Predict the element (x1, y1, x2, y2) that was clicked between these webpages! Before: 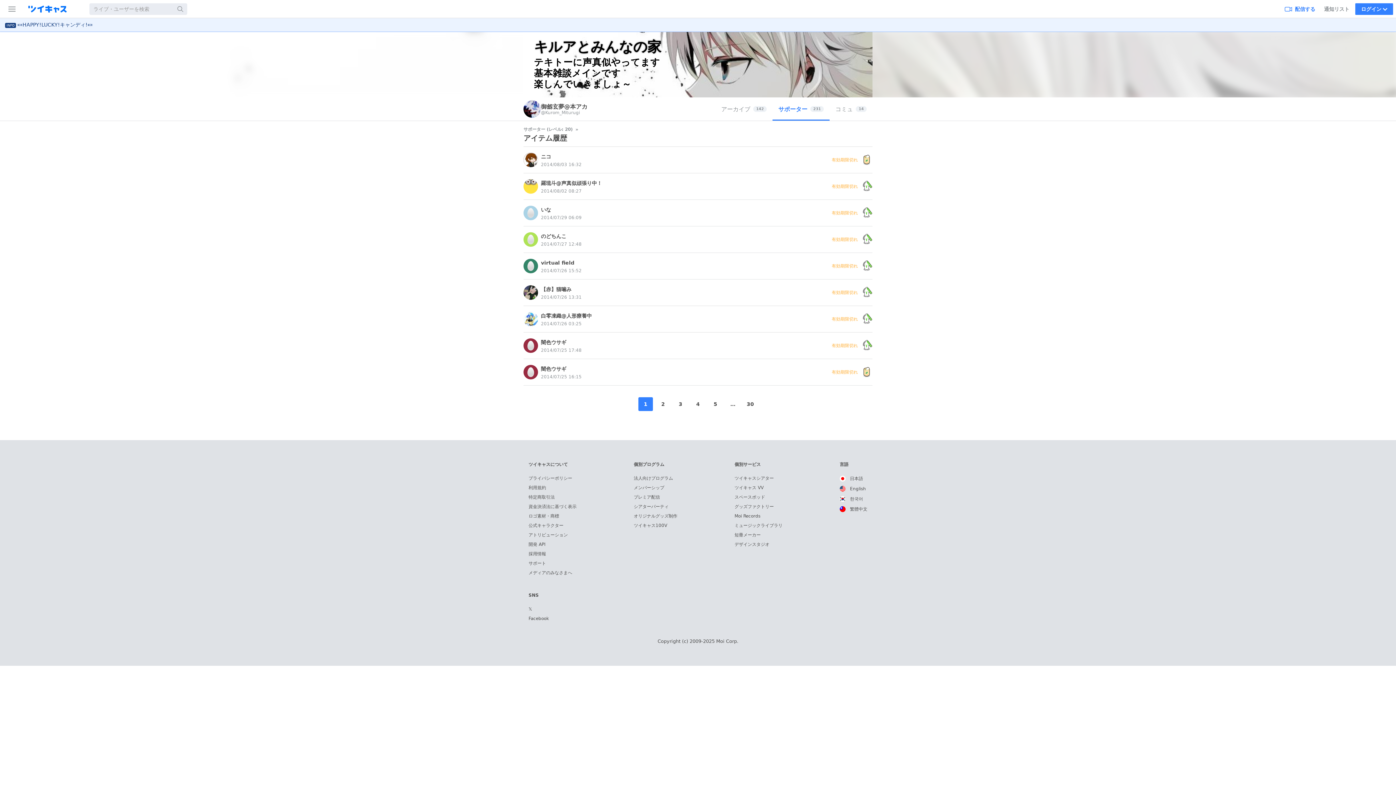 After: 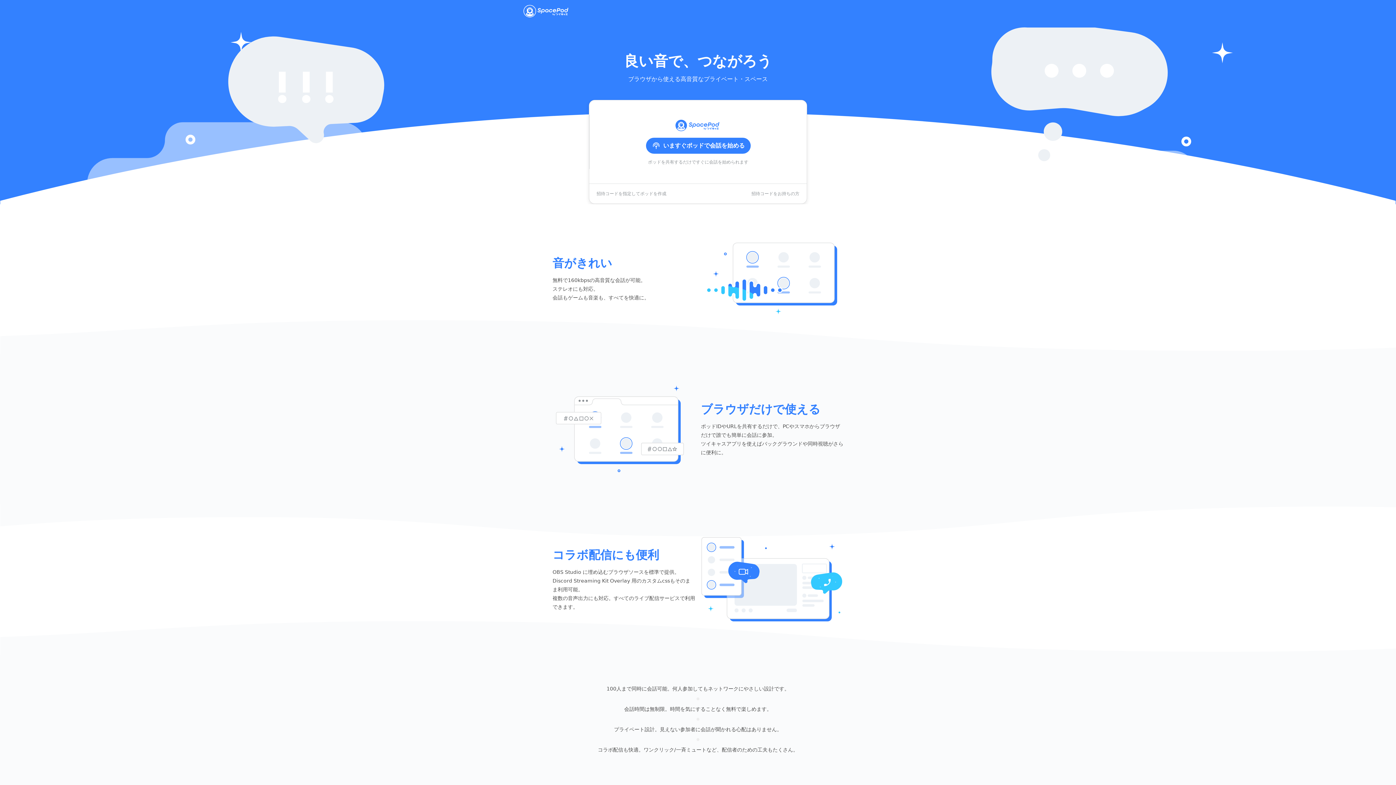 Action: label: スペースポッド bbox: (734, 494, 765, 500)